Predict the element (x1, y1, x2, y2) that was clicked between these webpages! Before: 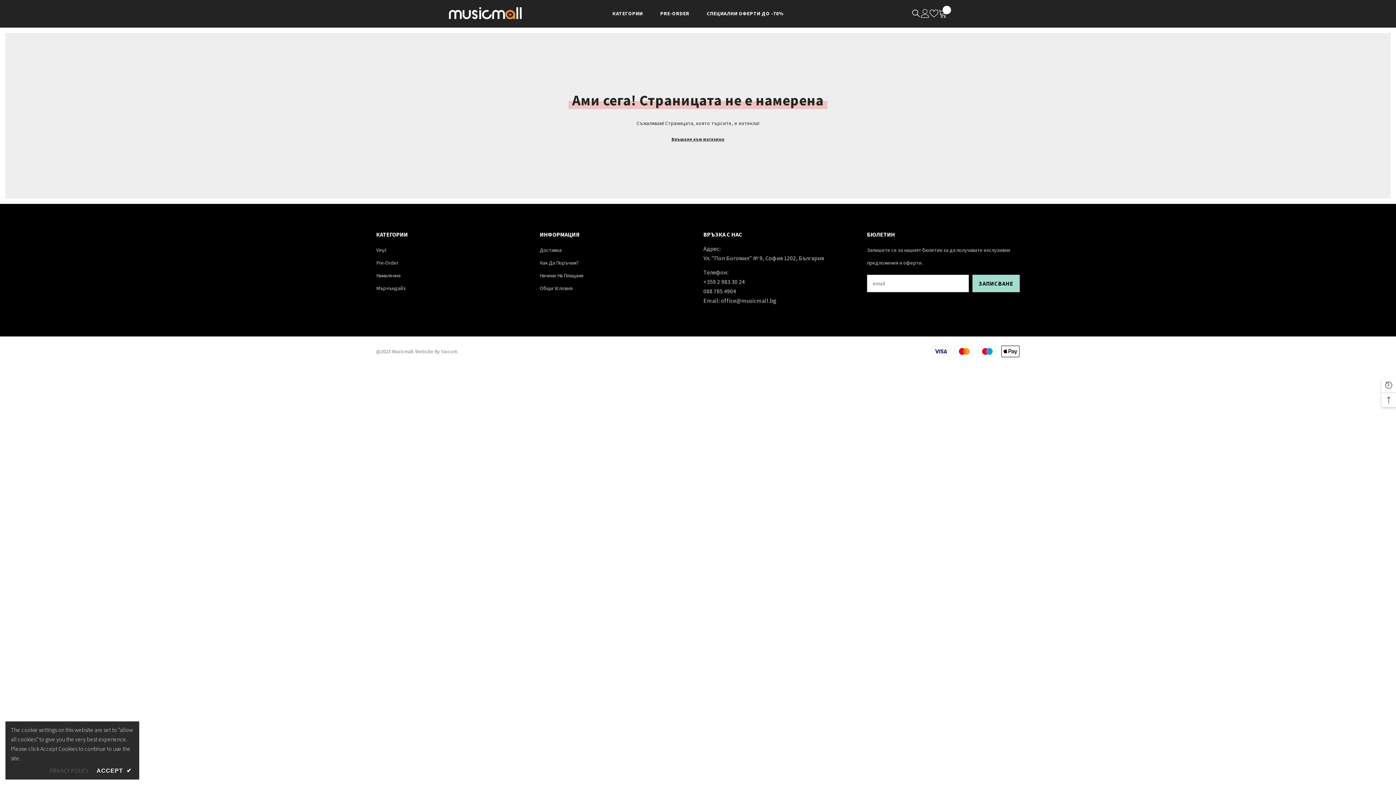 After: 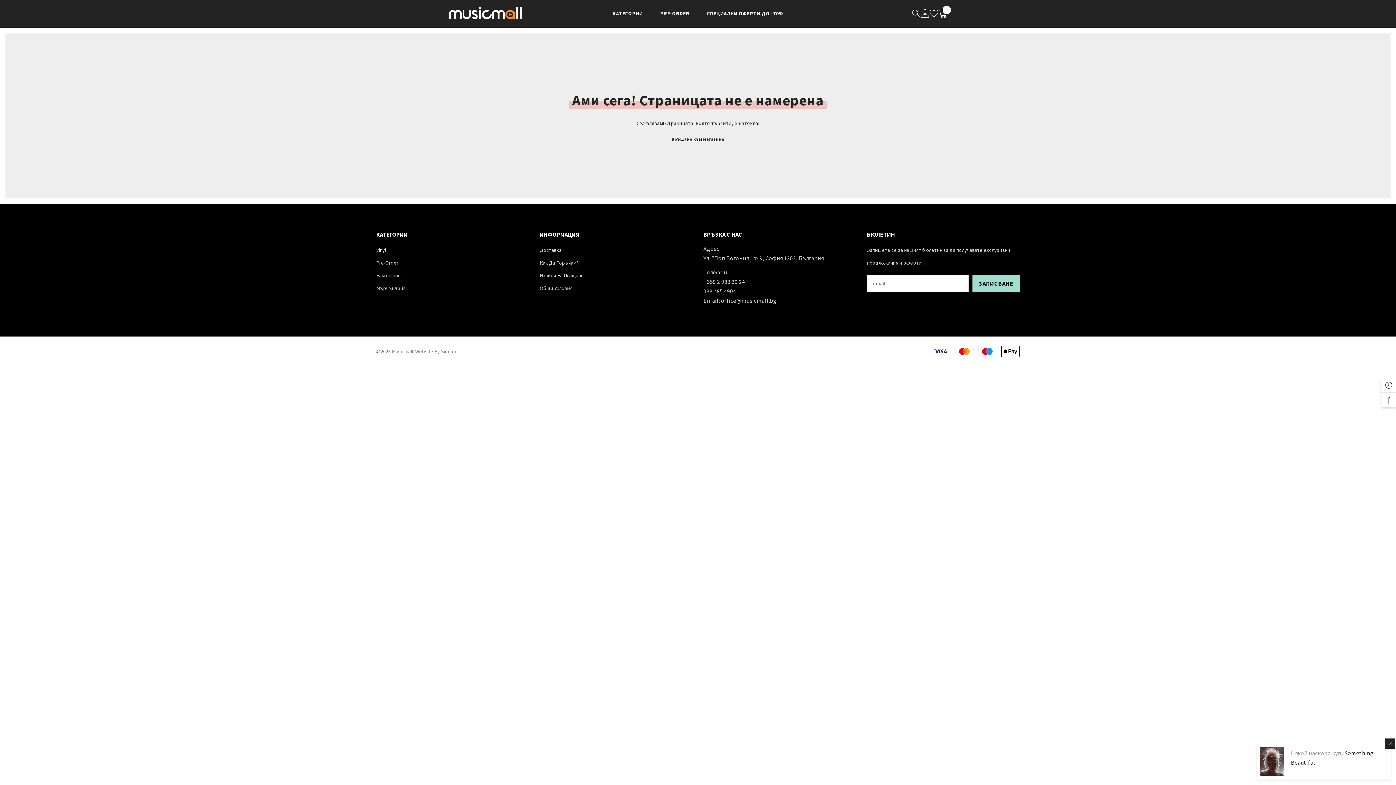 Action: label: ACCEPT ✔ bbox: (94, 766, 133, 776)